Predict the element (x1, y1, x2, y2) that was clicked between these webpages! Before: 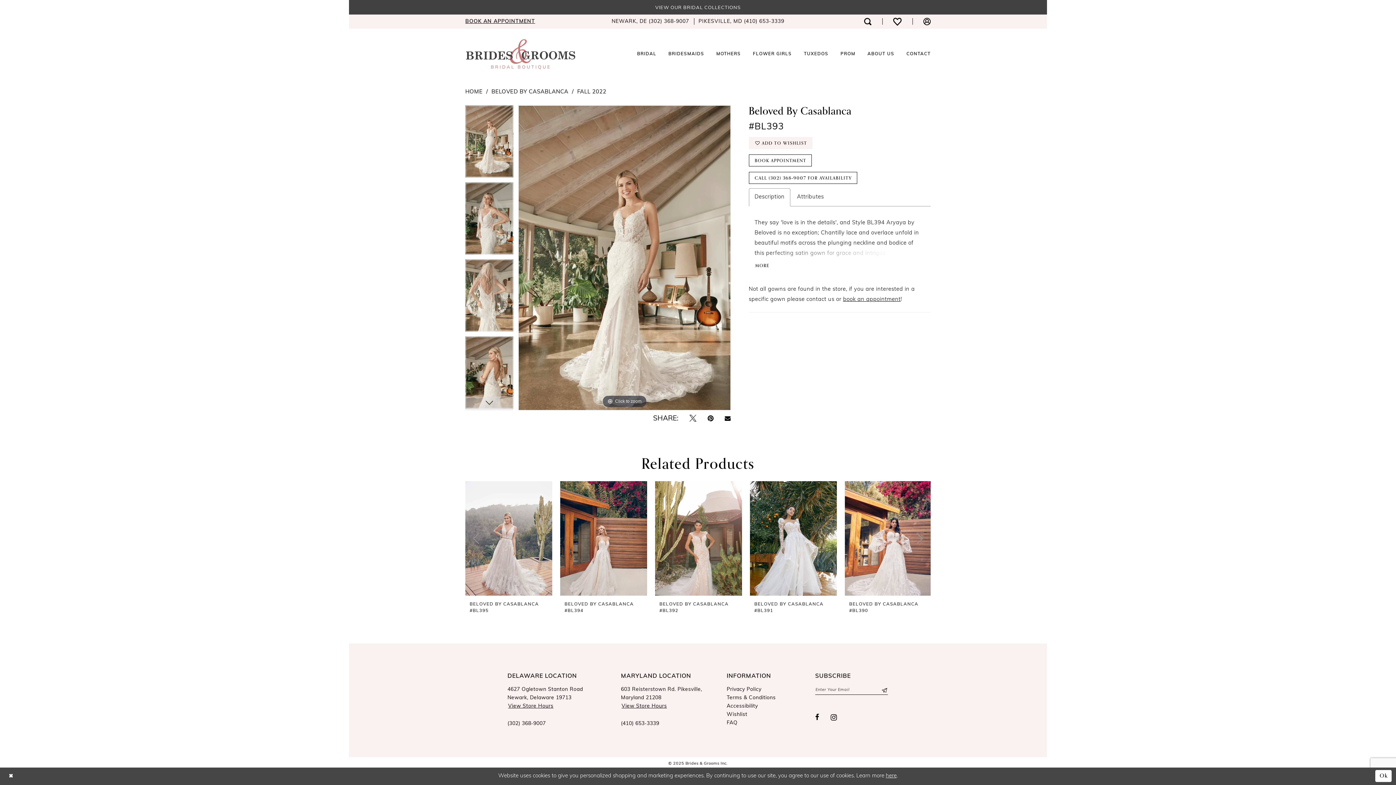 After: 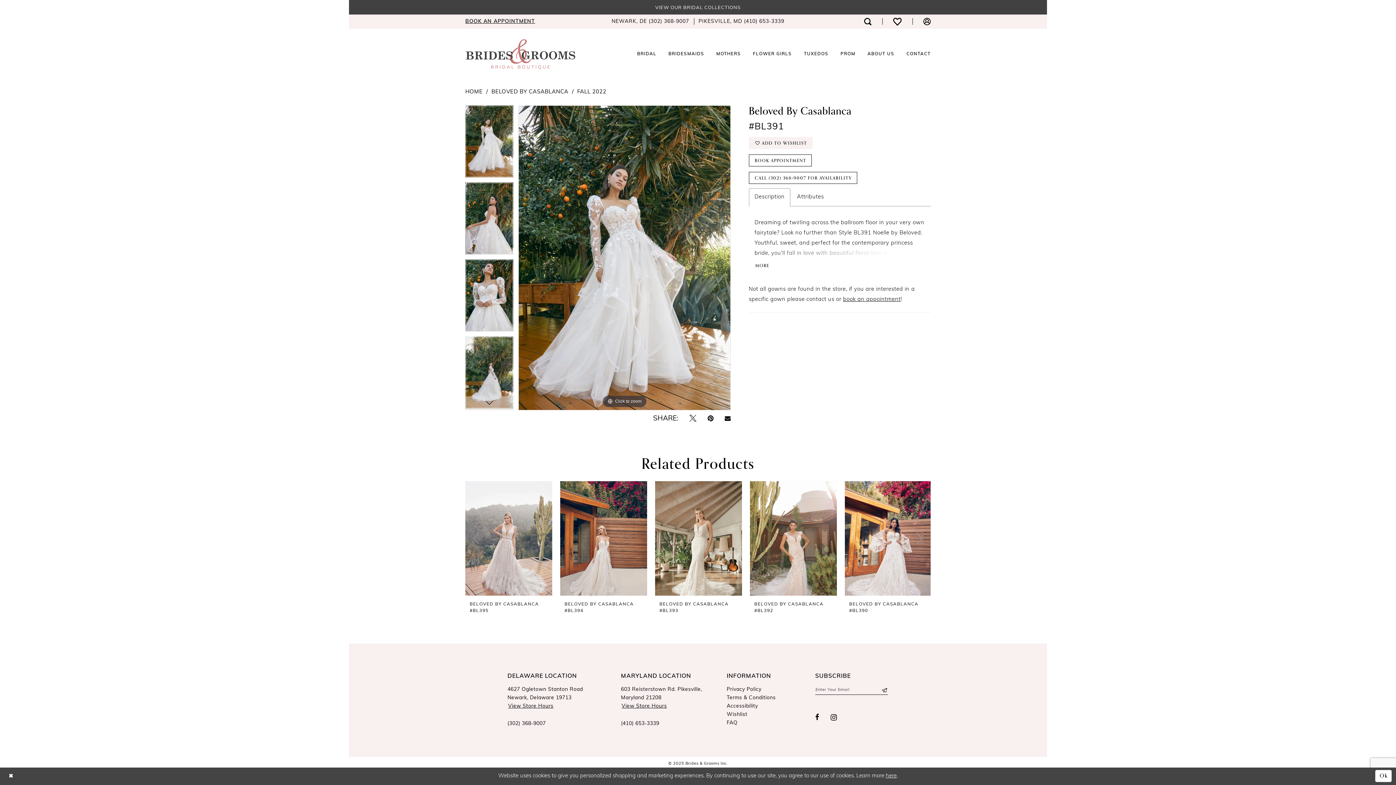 Action: bbox: (754, 601, 832, 614) label: BELOVED BY CASABLANCA
#BL391